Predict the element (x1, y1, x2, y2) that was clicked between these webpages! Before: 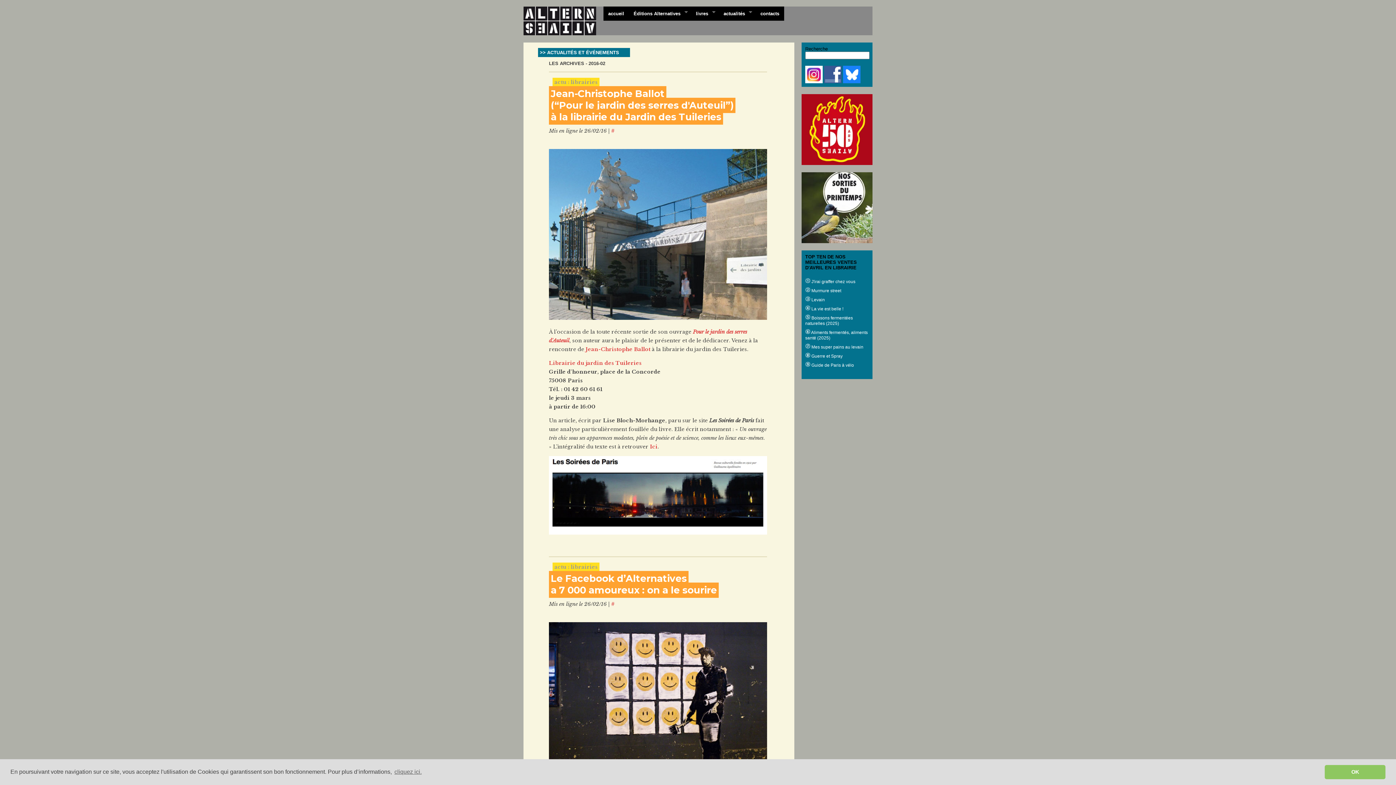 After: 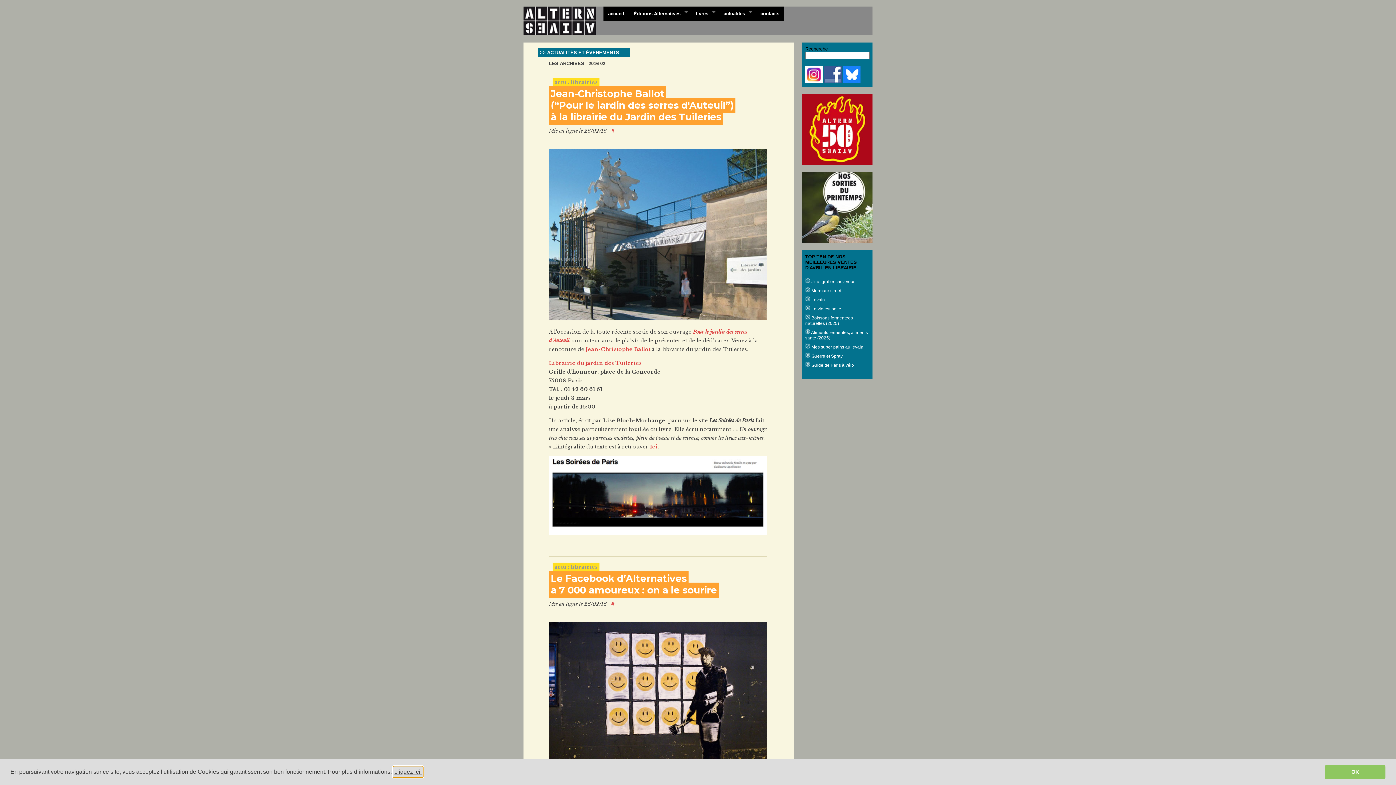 Action: bbox: (393, 766, 422, 777) label: learn more about cookies